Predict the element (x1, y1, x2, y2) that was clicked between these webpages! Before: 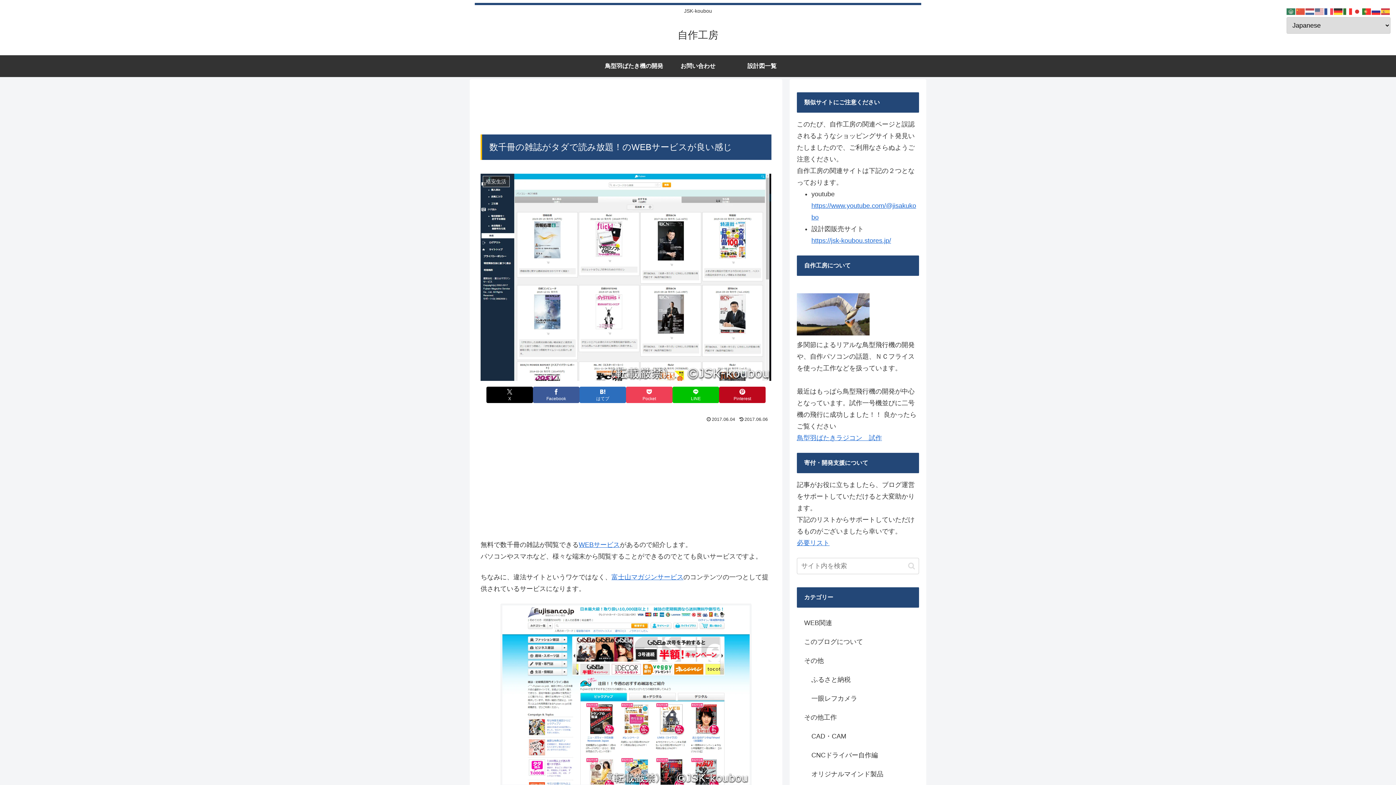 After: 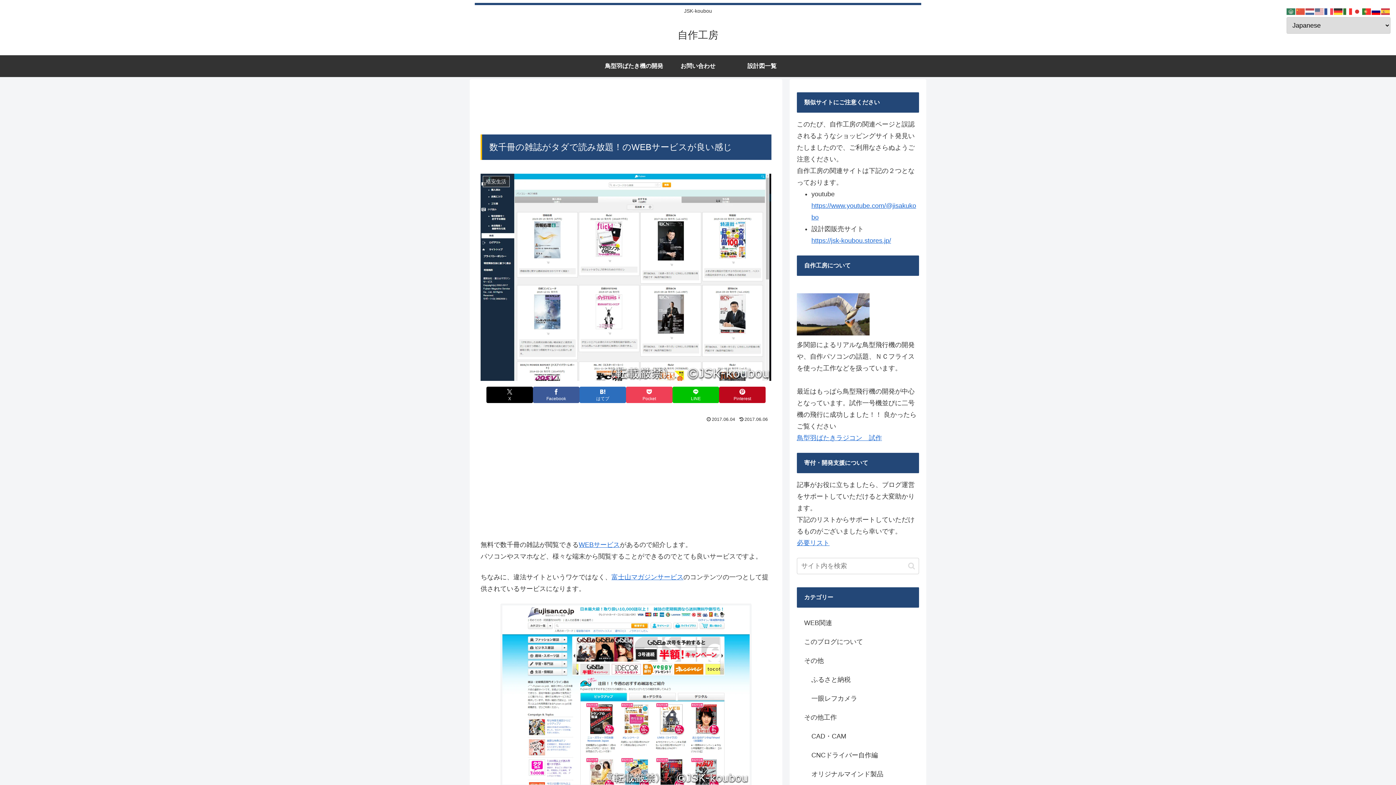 Action: bbox: (1372, 7, 1381, 14)